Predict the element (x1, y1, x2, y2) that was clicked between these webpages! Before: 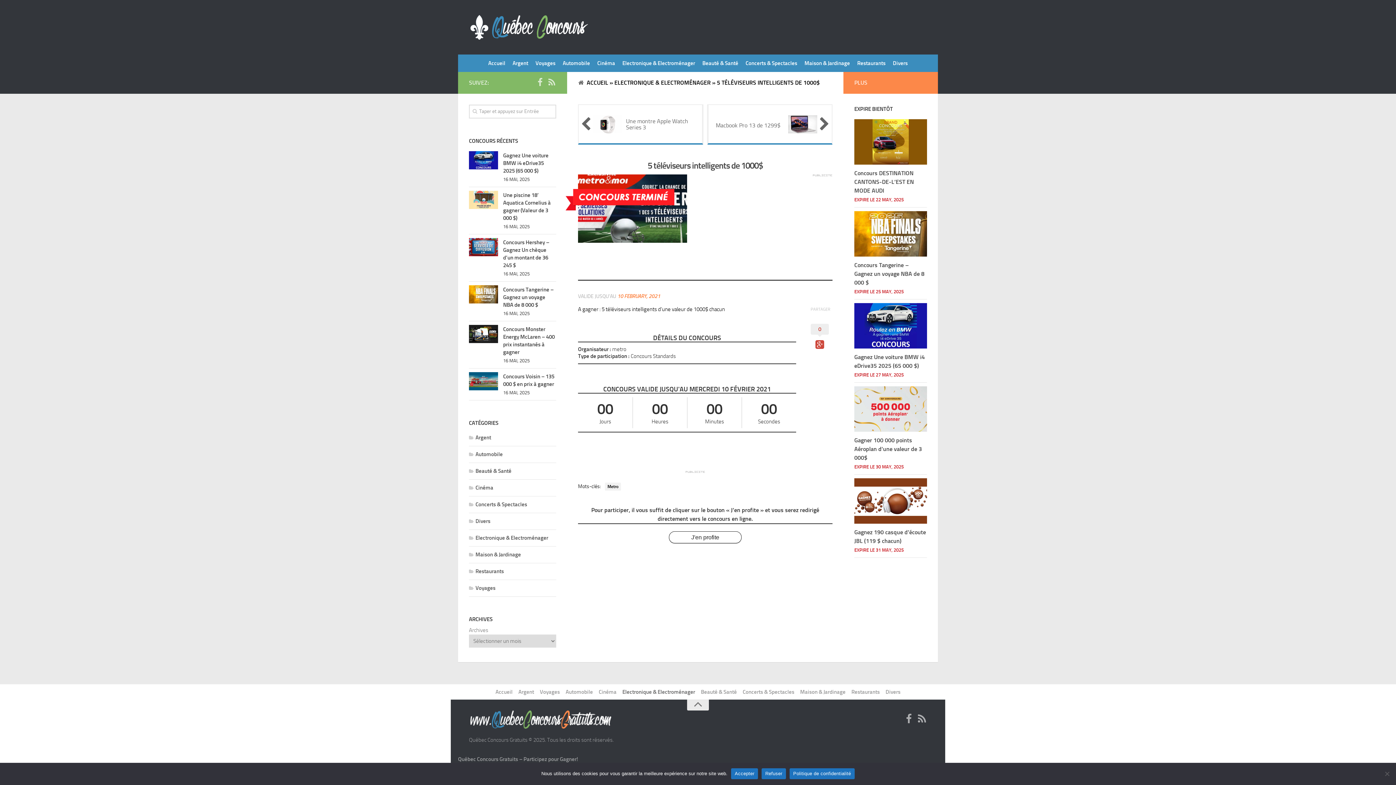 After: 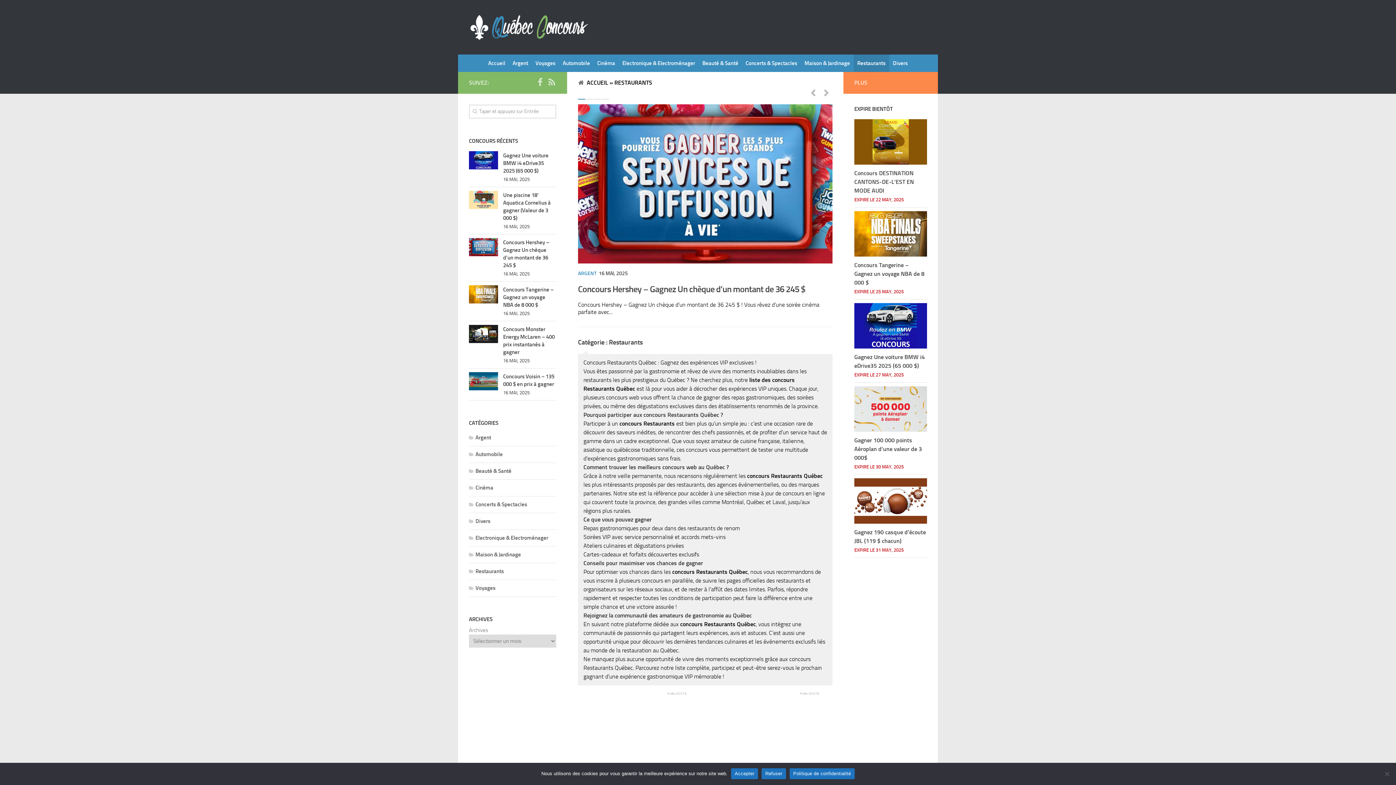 Action: bbox: (848, 684, 882, 700) label: Restaurants